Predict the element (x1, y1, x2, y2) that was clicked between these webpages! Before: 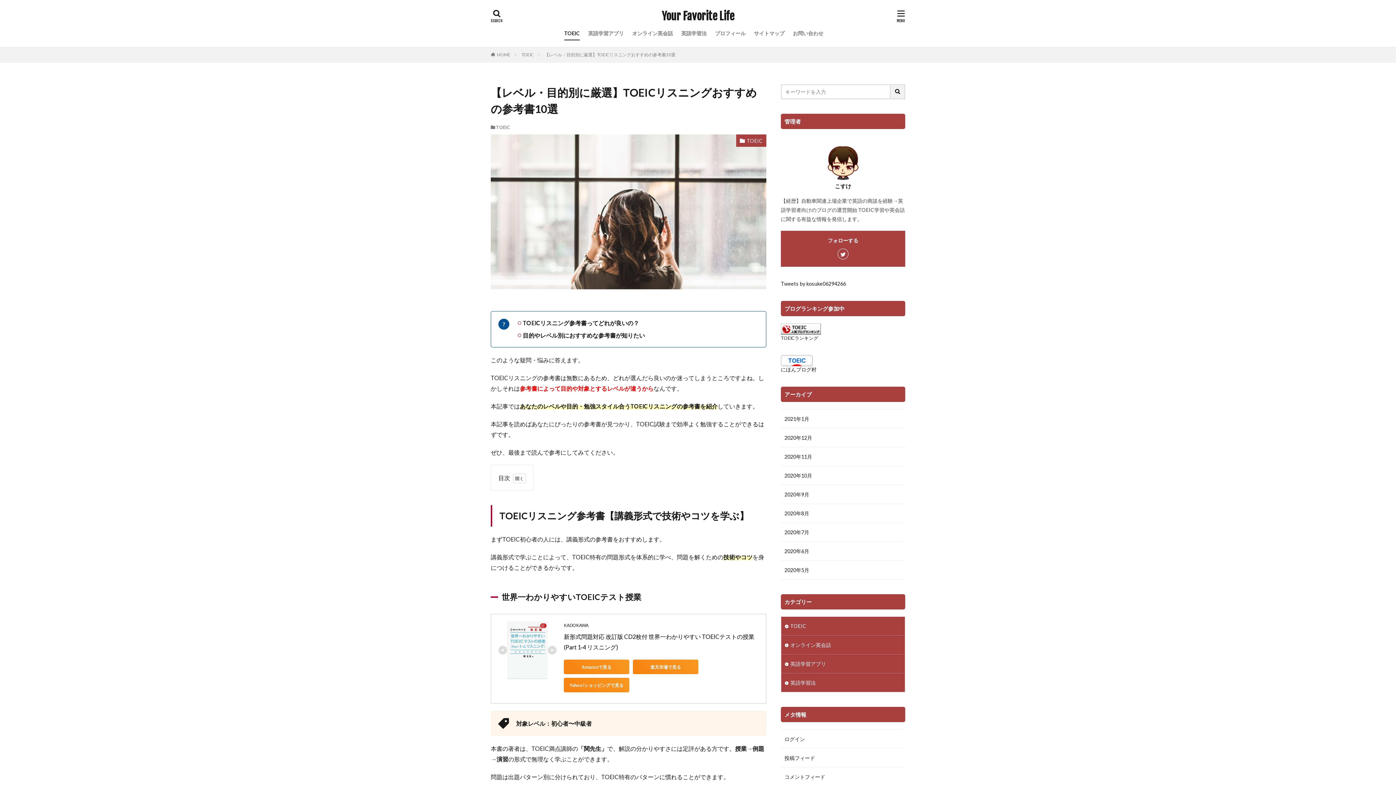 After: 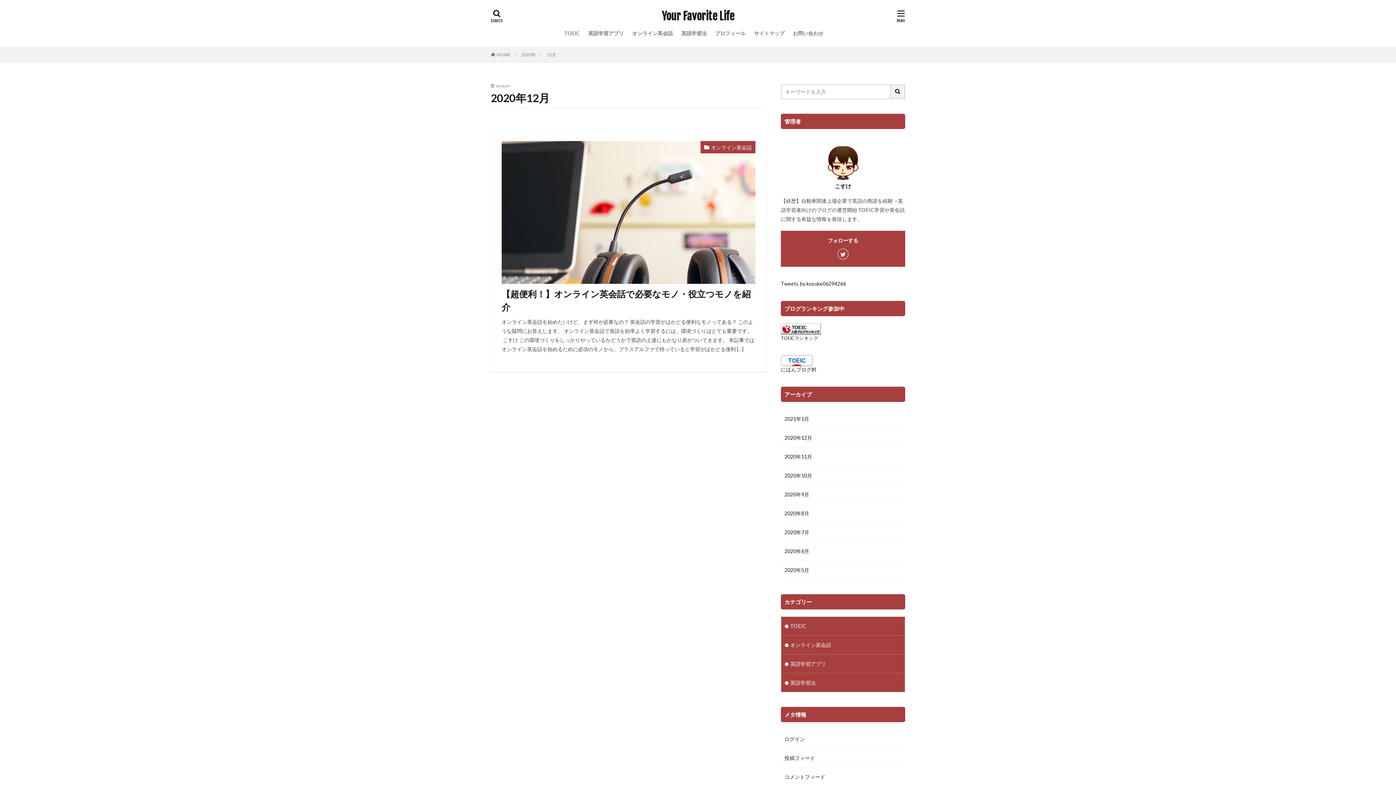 Action: label: 2020年12月 bbox: (781, 428, 905, 447)